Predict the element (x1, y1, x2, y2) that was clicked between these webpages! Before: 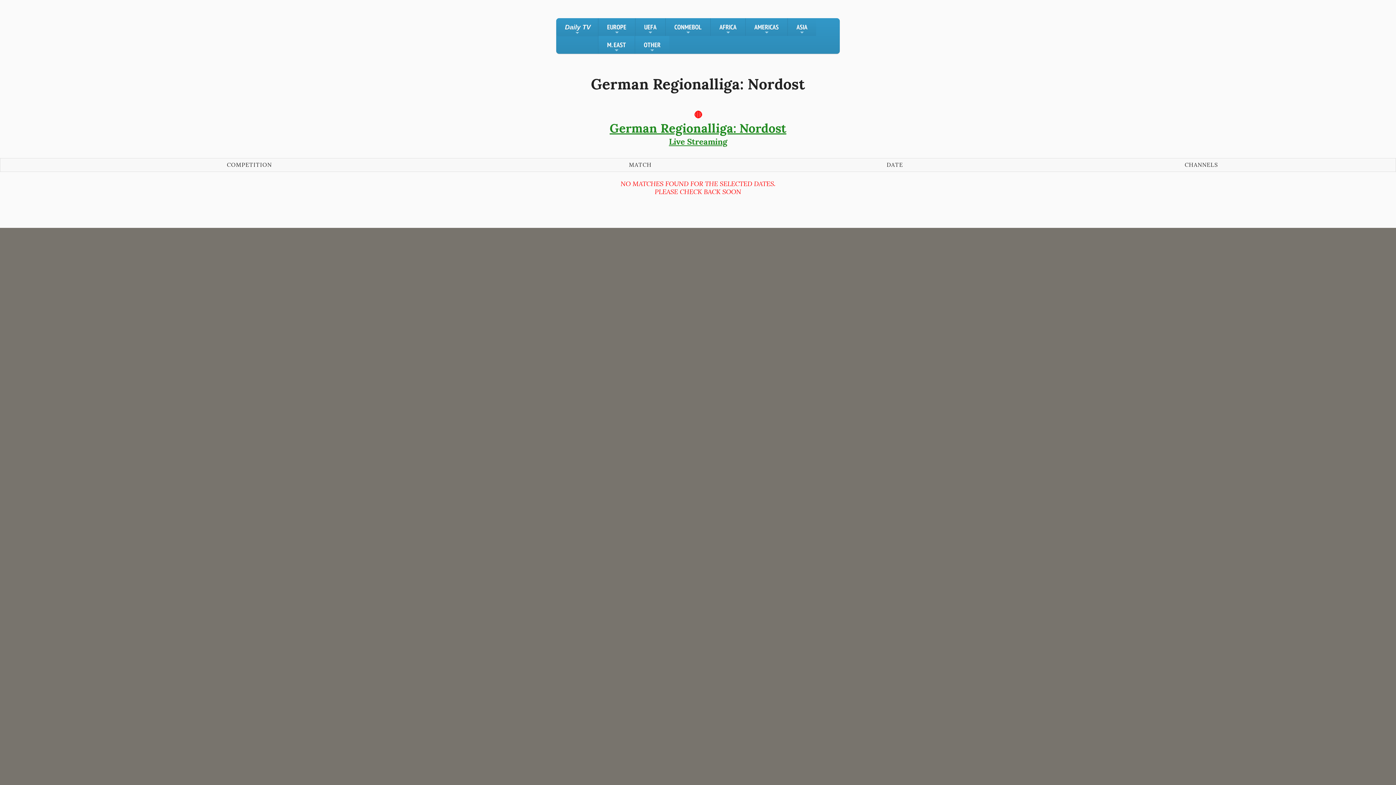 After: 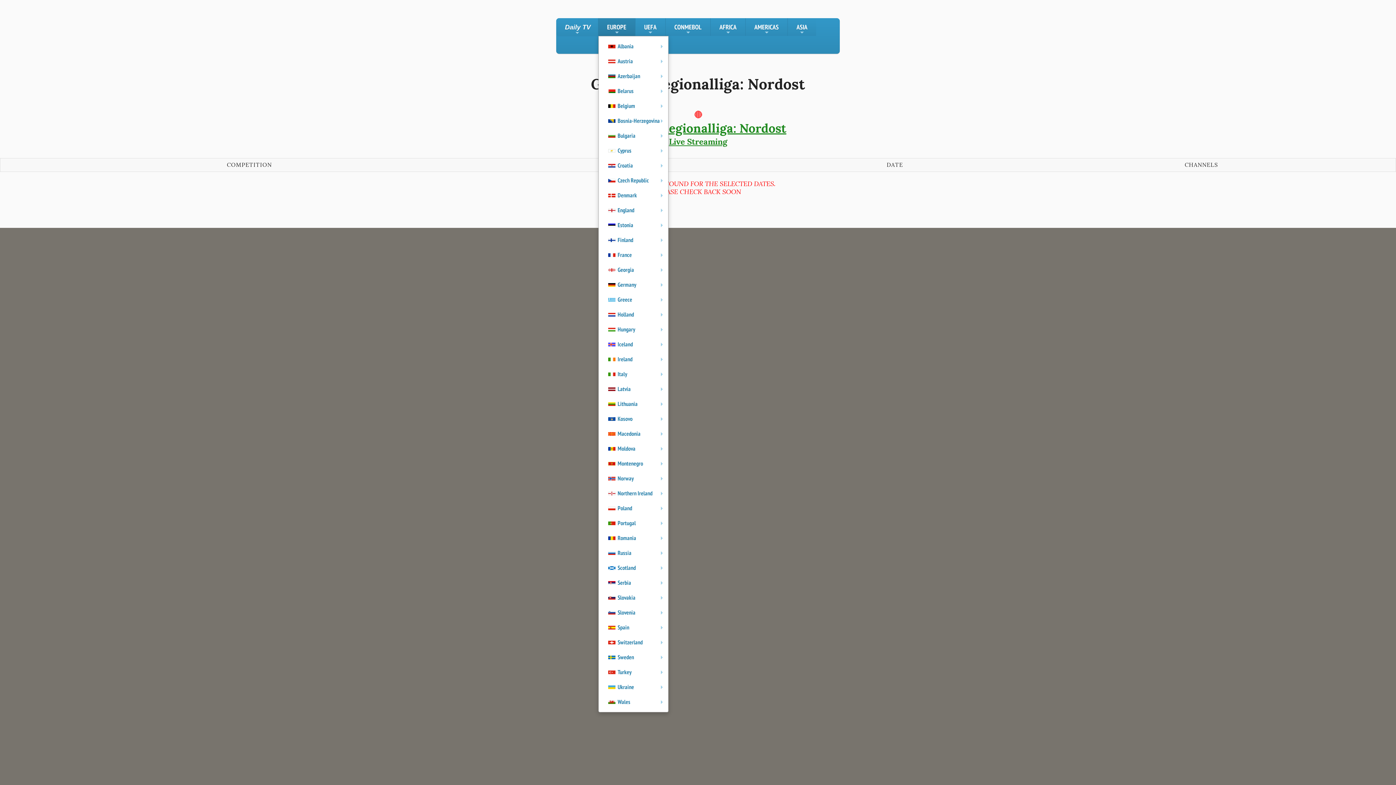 Action: label: EUROPE
+ bbox: (598, 18, 635, 36)